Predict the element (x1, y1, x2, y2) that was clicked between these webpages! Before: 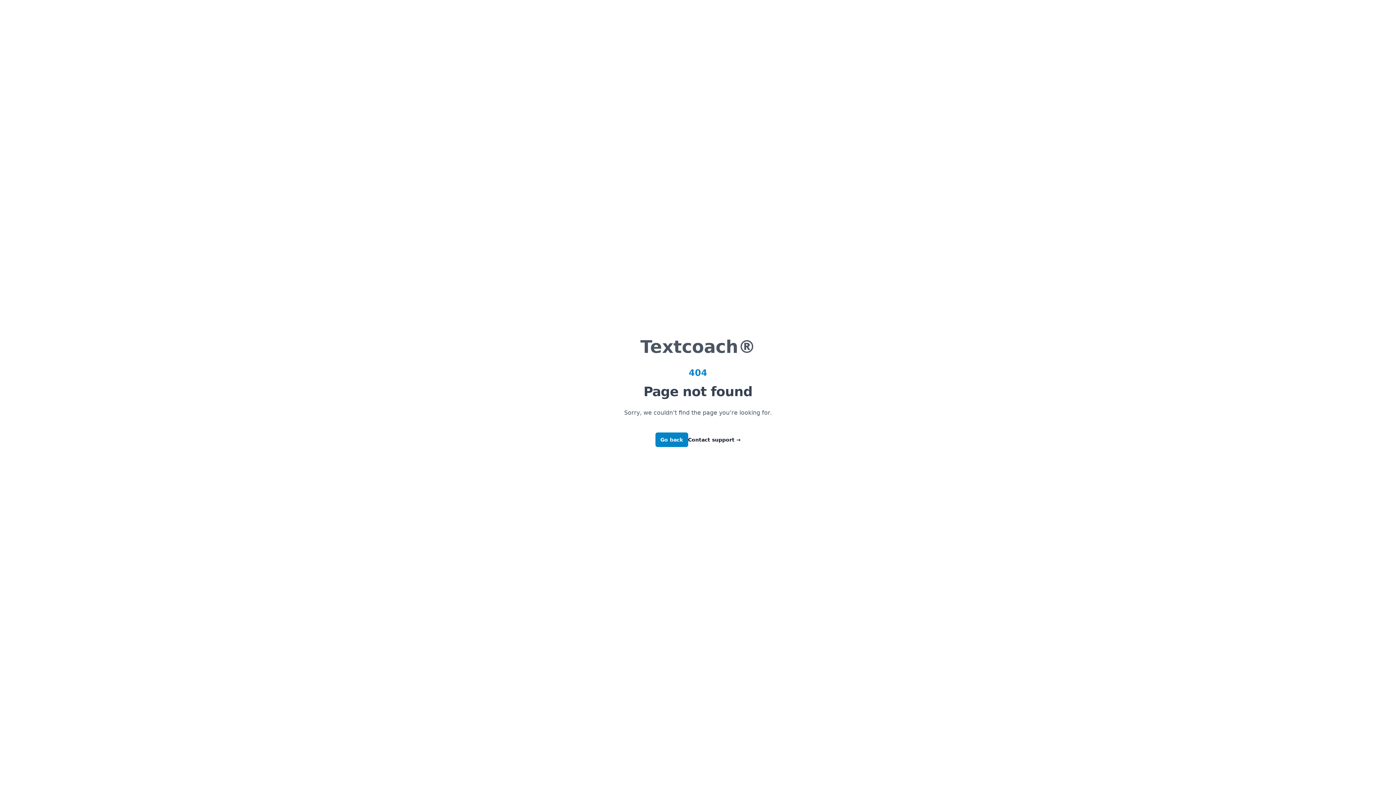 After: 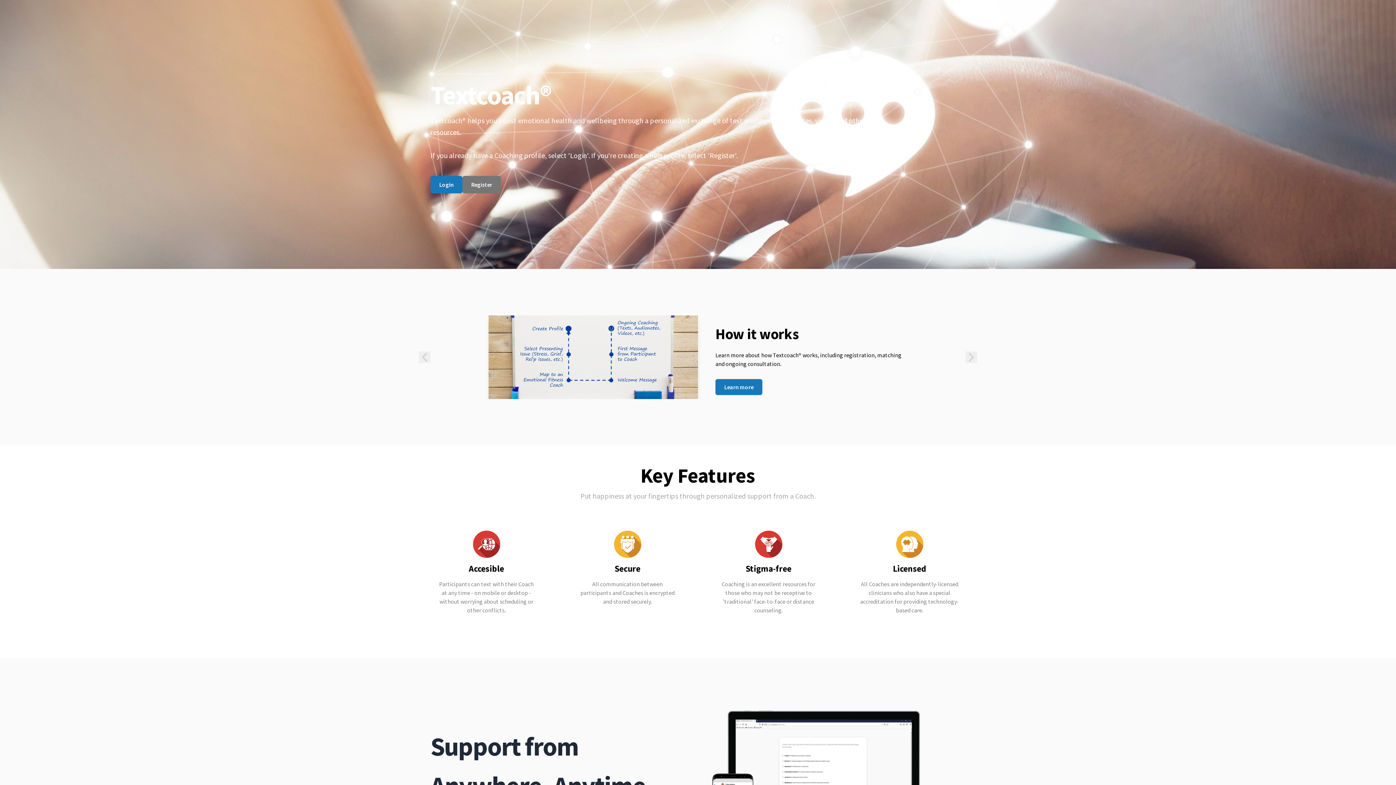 Action: label: Go back bbox: (655, 432, 688, 447)